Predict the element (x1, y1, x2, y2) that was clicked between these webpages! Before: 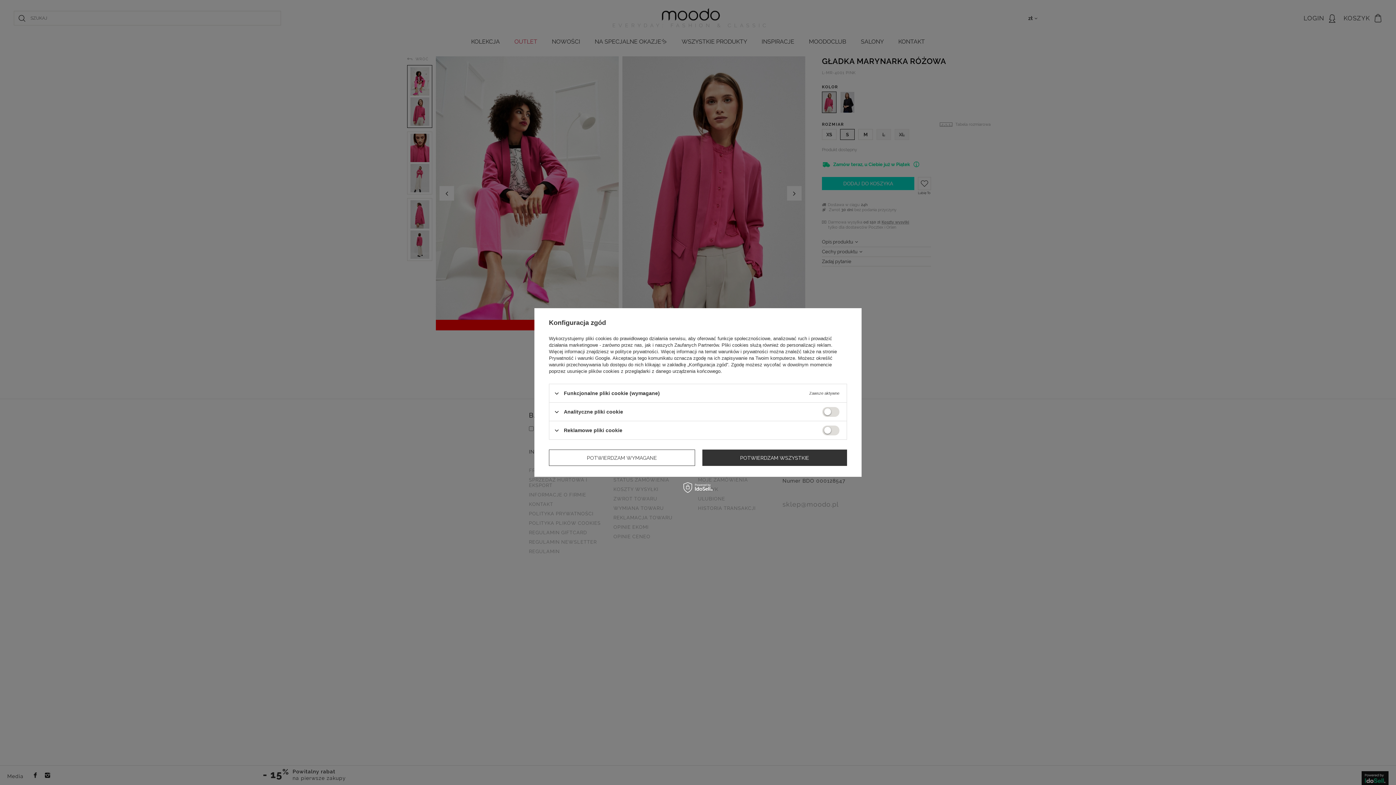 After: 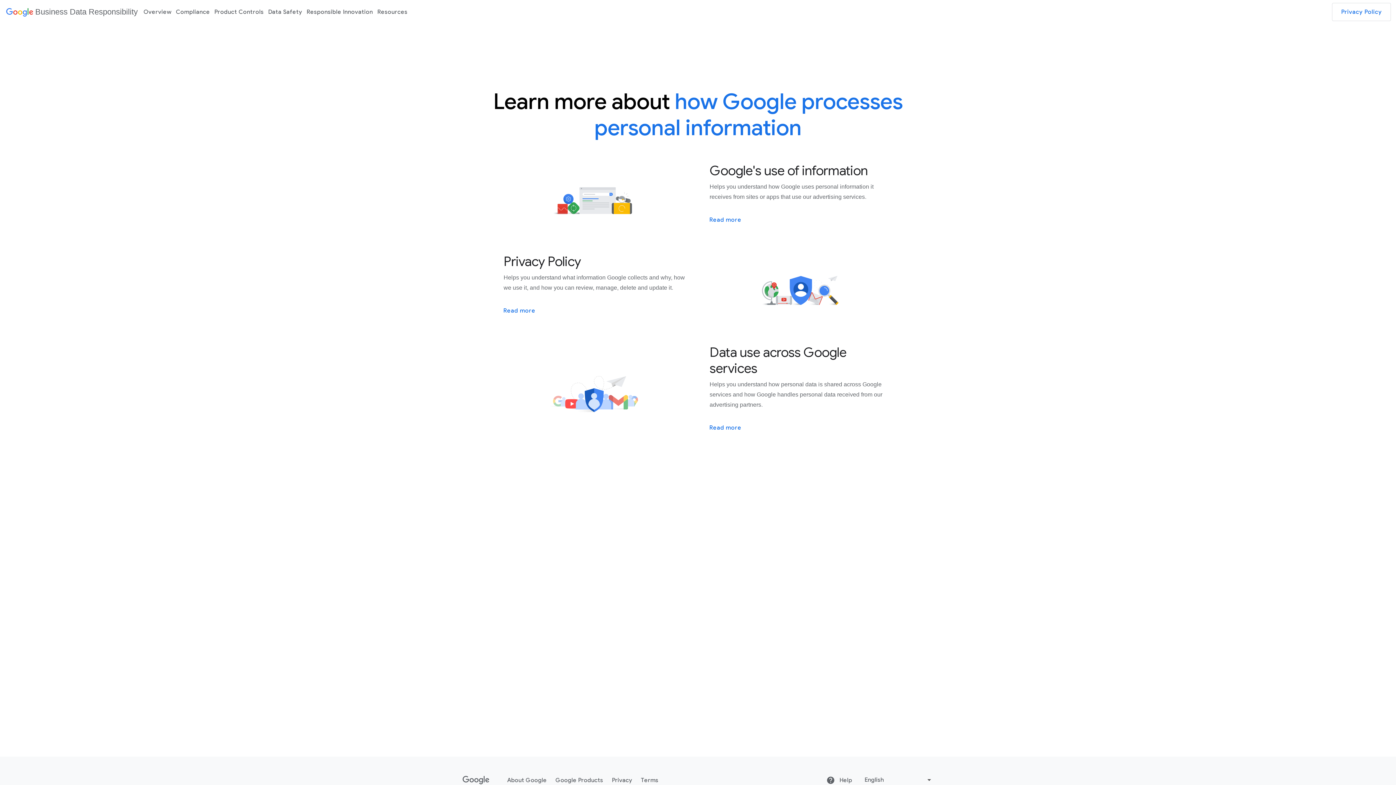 Action: label: Prywatność i warunki Google bbox: (549, 355, 610, 361)